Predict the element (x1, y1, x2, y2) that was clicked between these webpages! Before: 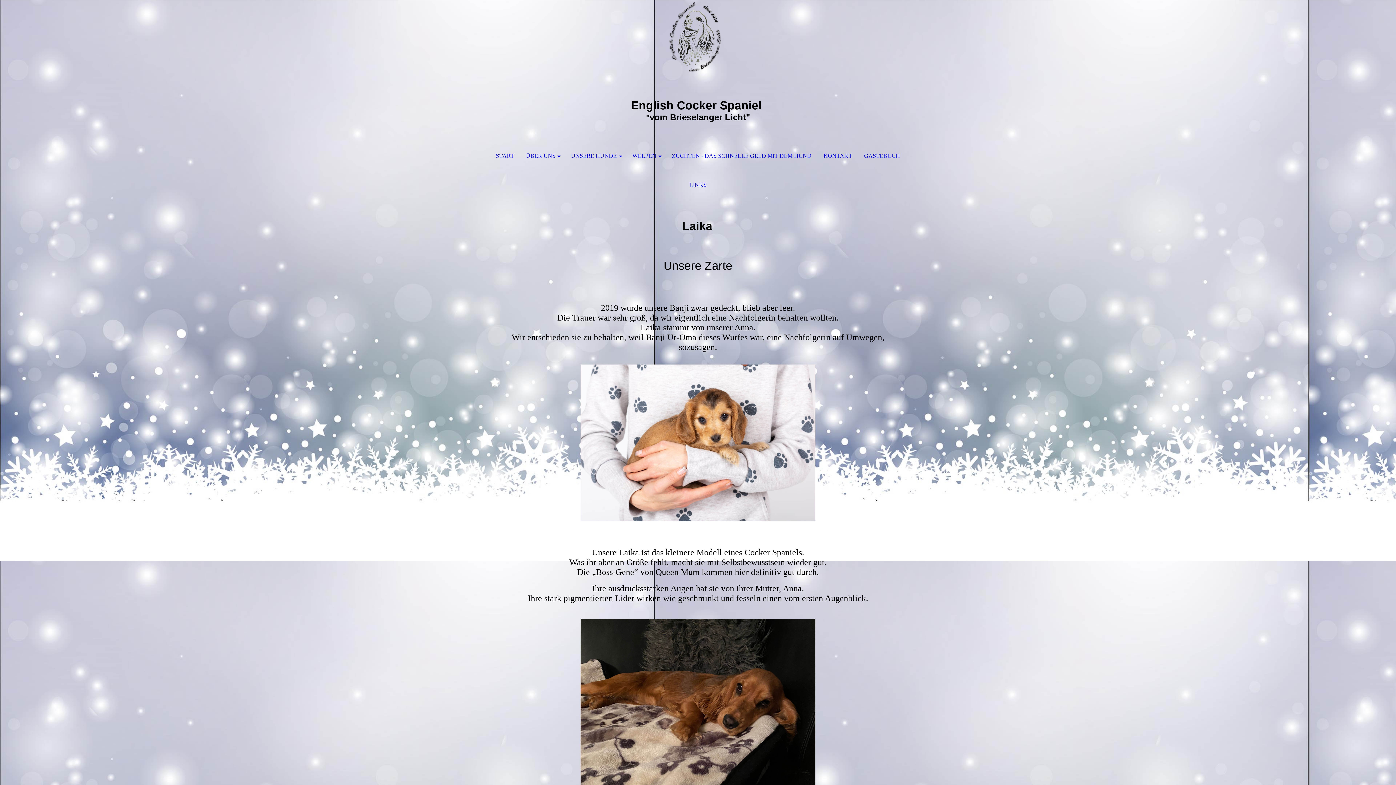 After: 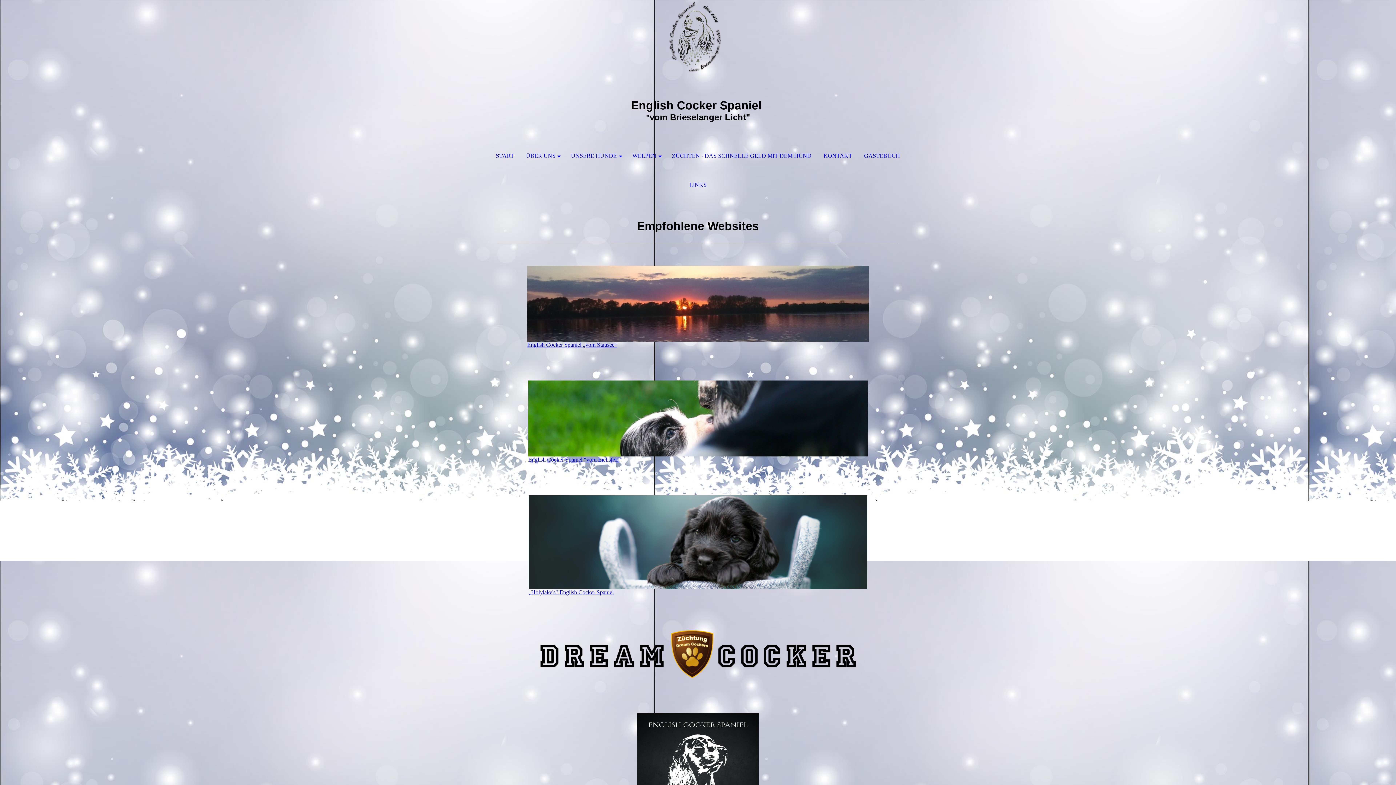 Action: label: LINKS bbox: (684, 170, 712, 199)